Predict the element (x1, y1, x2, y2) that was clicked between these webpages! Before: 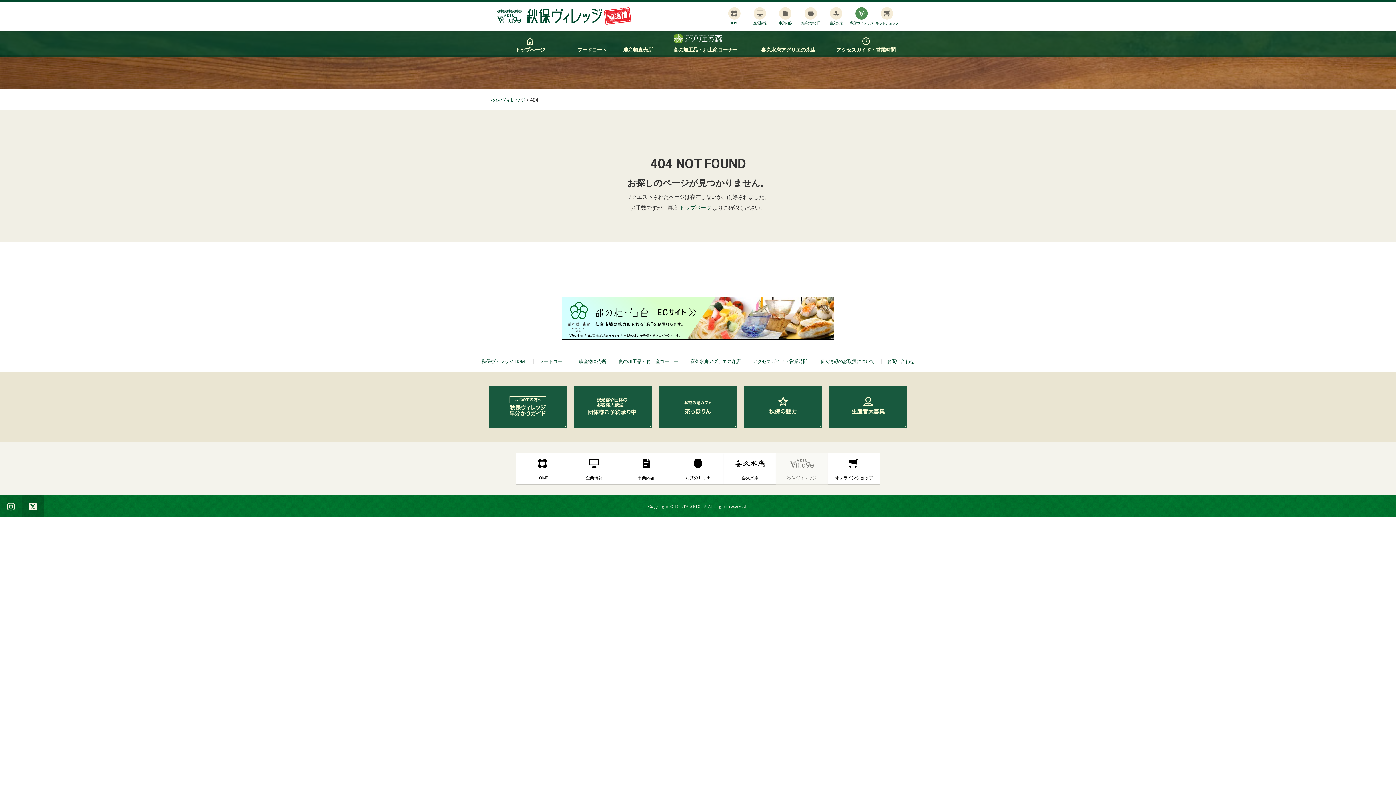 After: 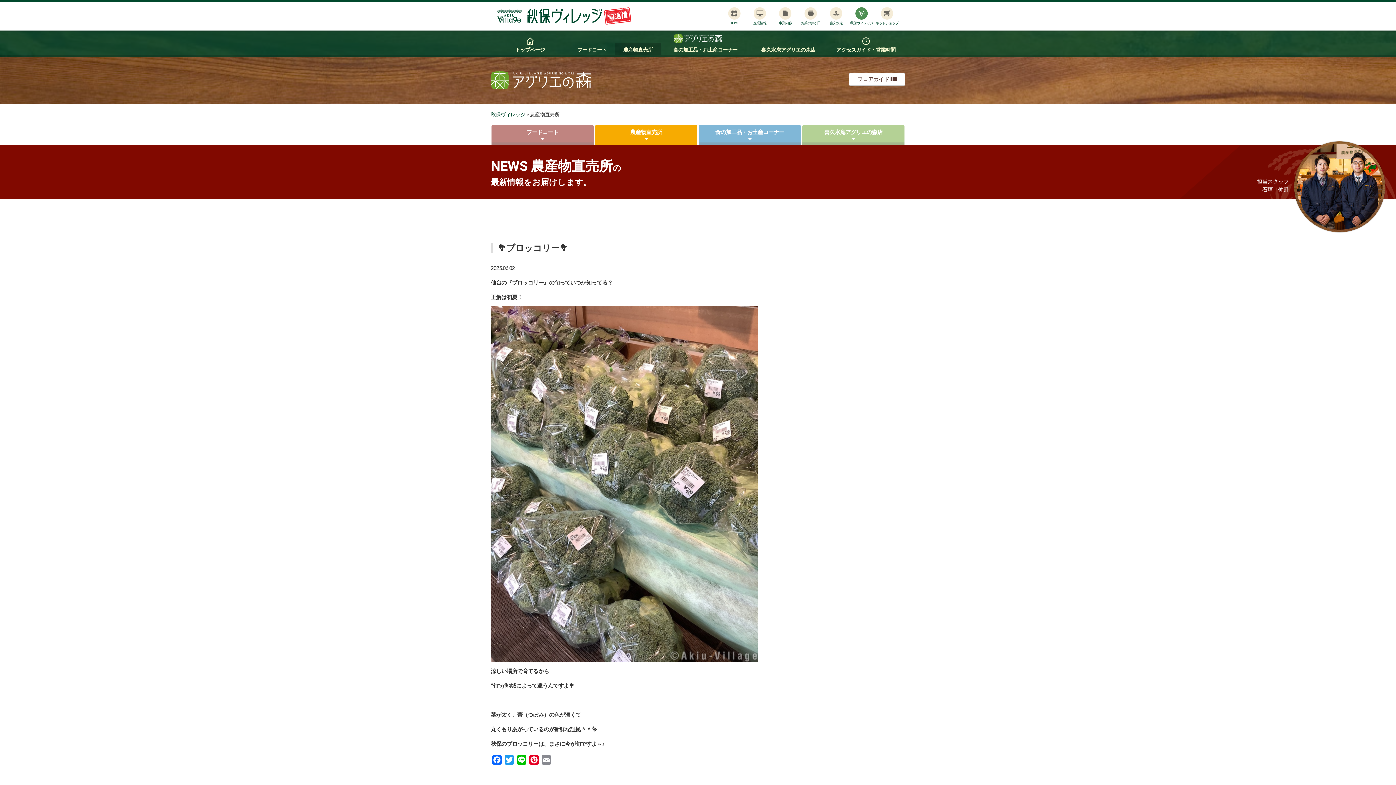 Action: label: 農産物直売所 bbox: (579, 358, 606, 364)